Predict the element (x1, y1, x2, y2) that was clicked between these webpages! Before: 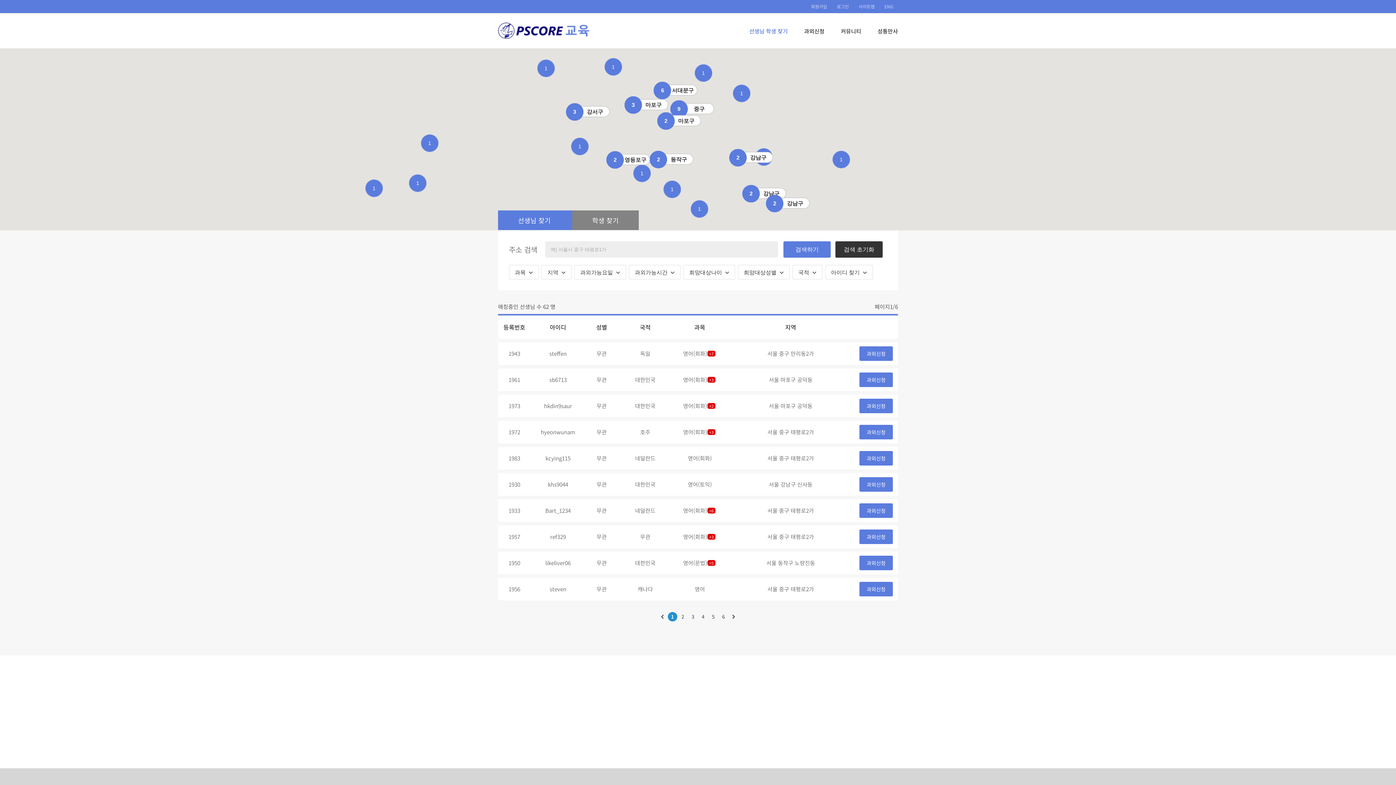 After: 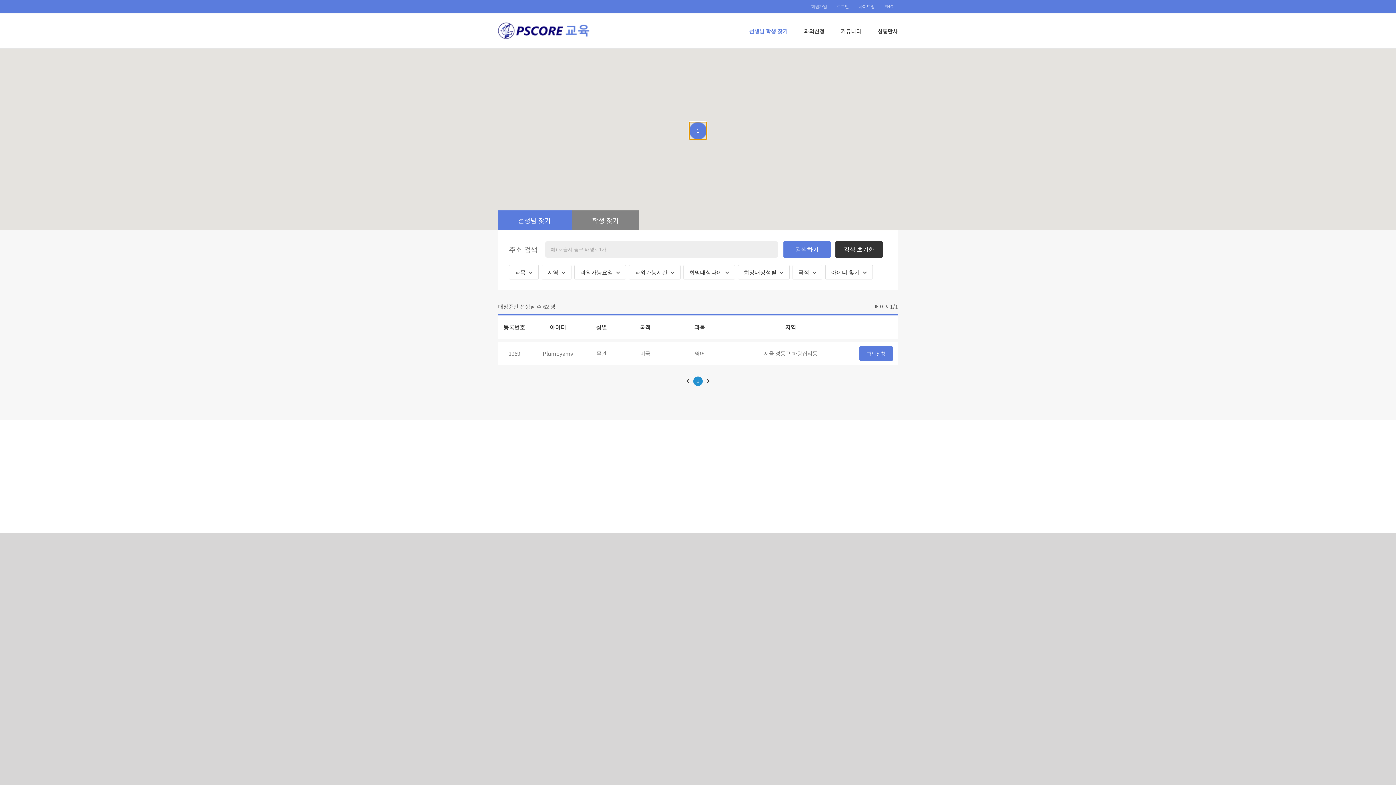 Action: bbox: (733, 84, 750, 102) label: Plumpyamv